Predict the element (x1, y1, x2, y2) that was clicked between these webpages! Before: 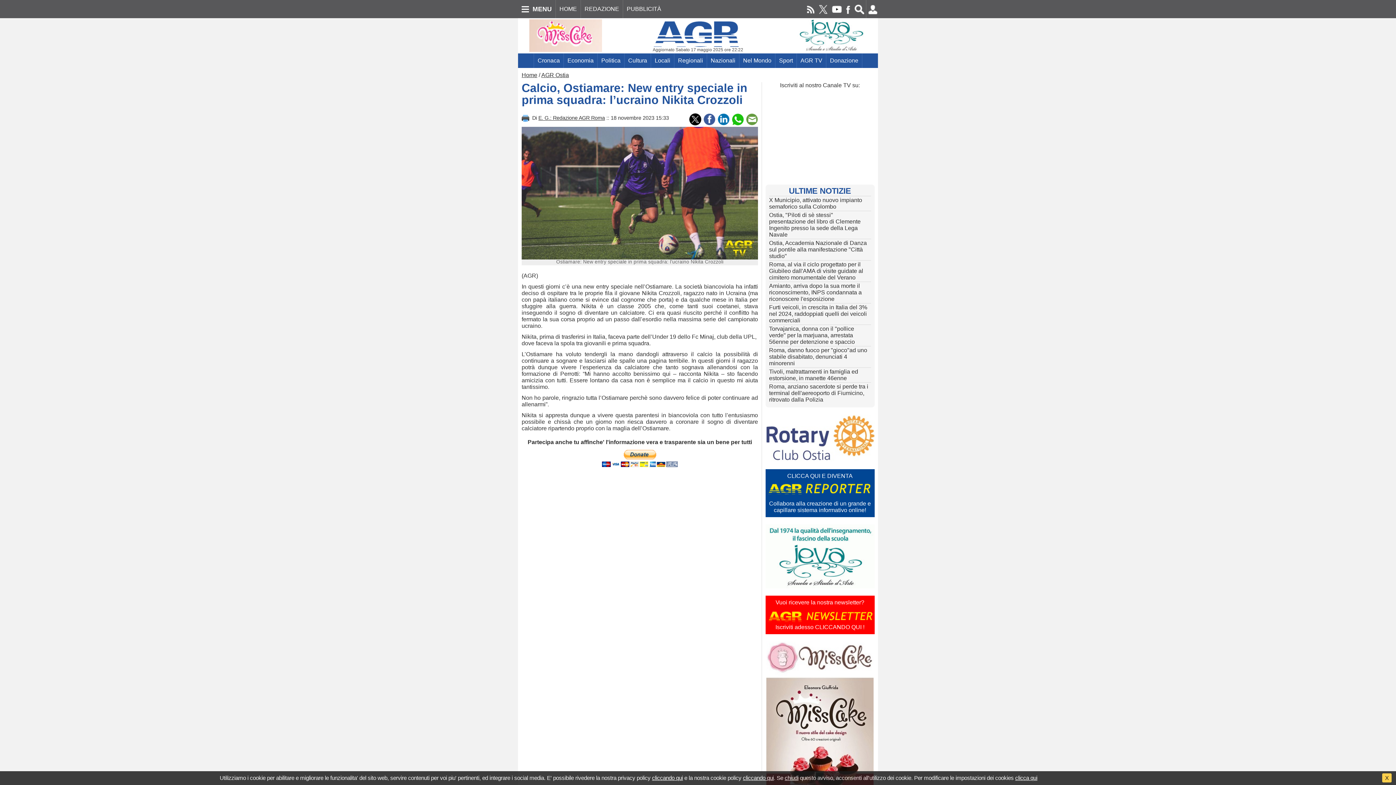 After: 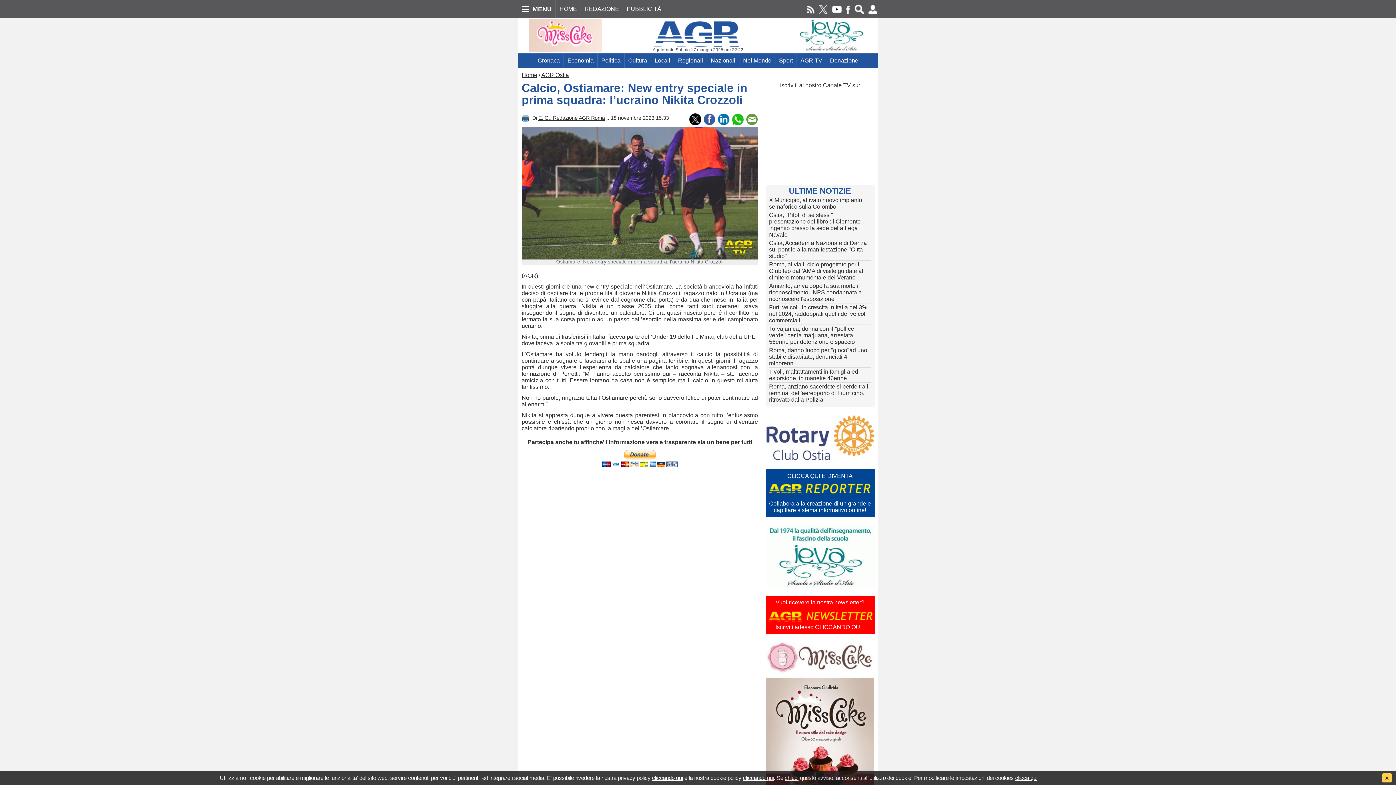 Action: bbox: (521, 115, 532, 120)